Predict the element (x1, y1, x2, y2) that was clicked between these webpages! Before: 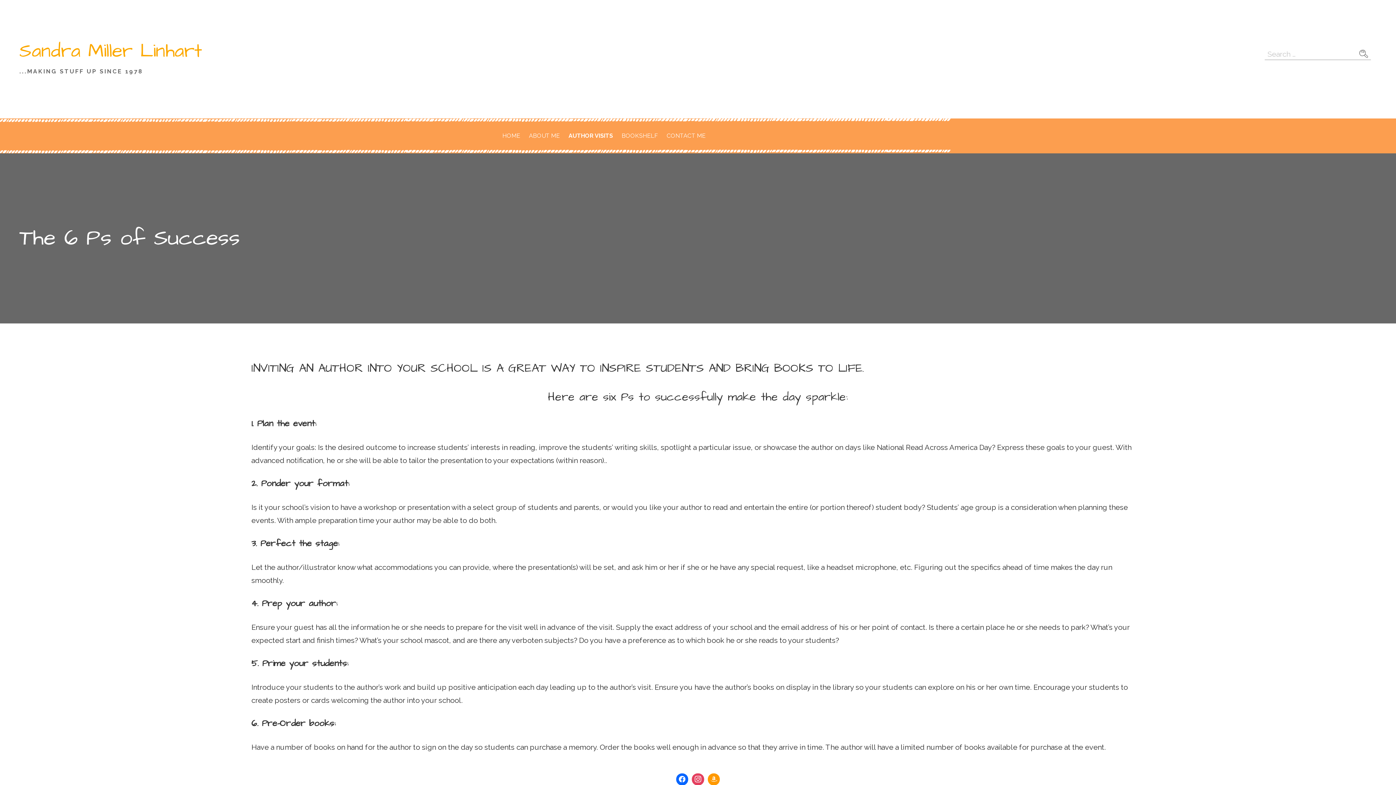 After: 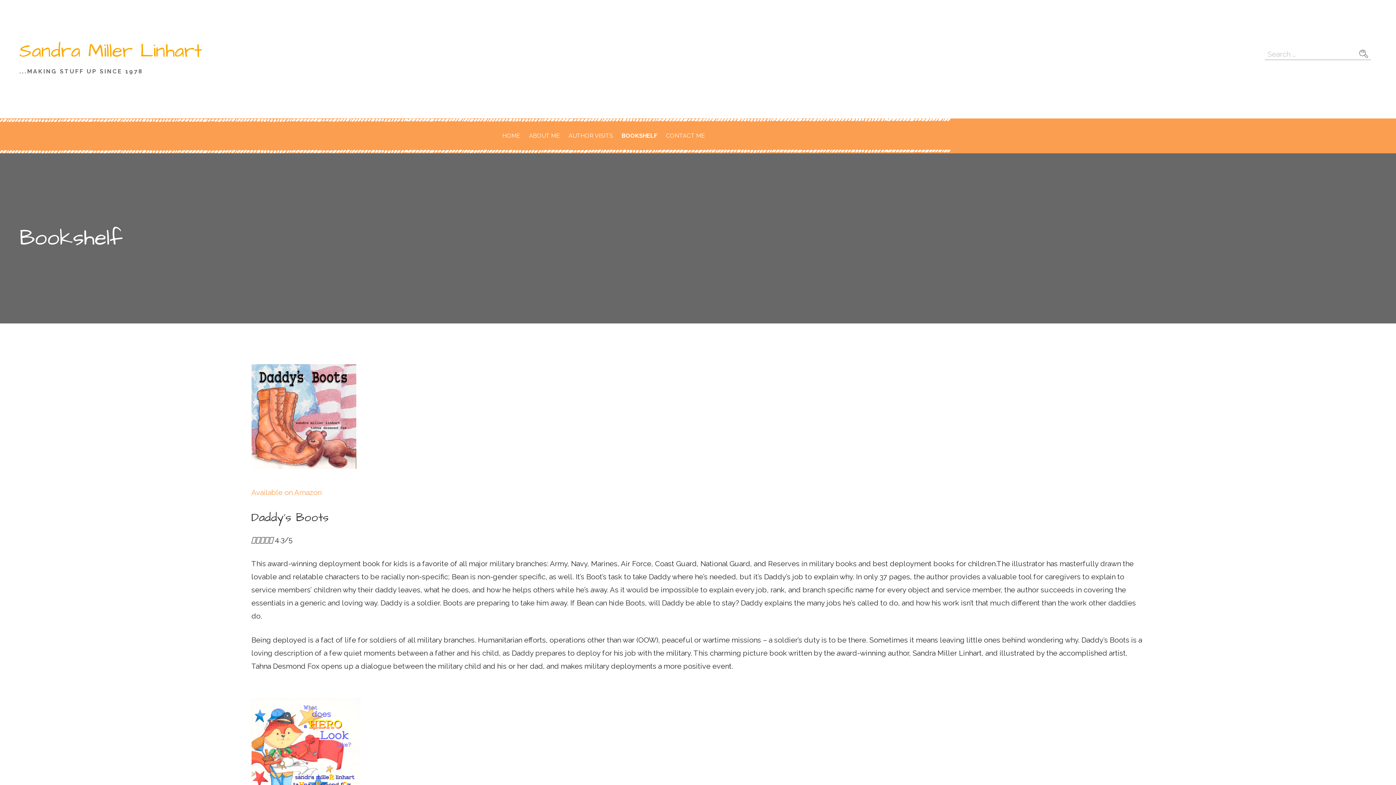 Action: bbox: (617, 122, 662, 149) label: BOOKSHELF